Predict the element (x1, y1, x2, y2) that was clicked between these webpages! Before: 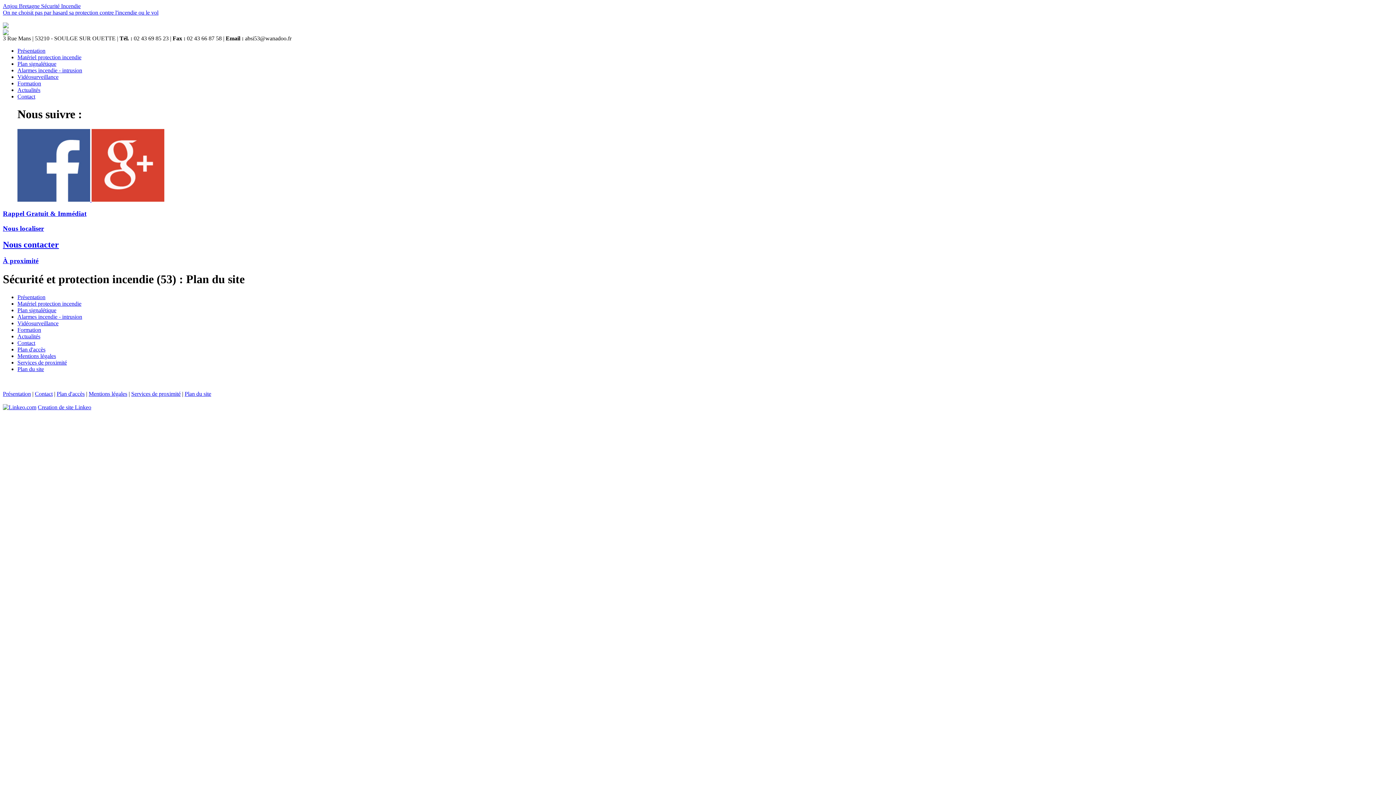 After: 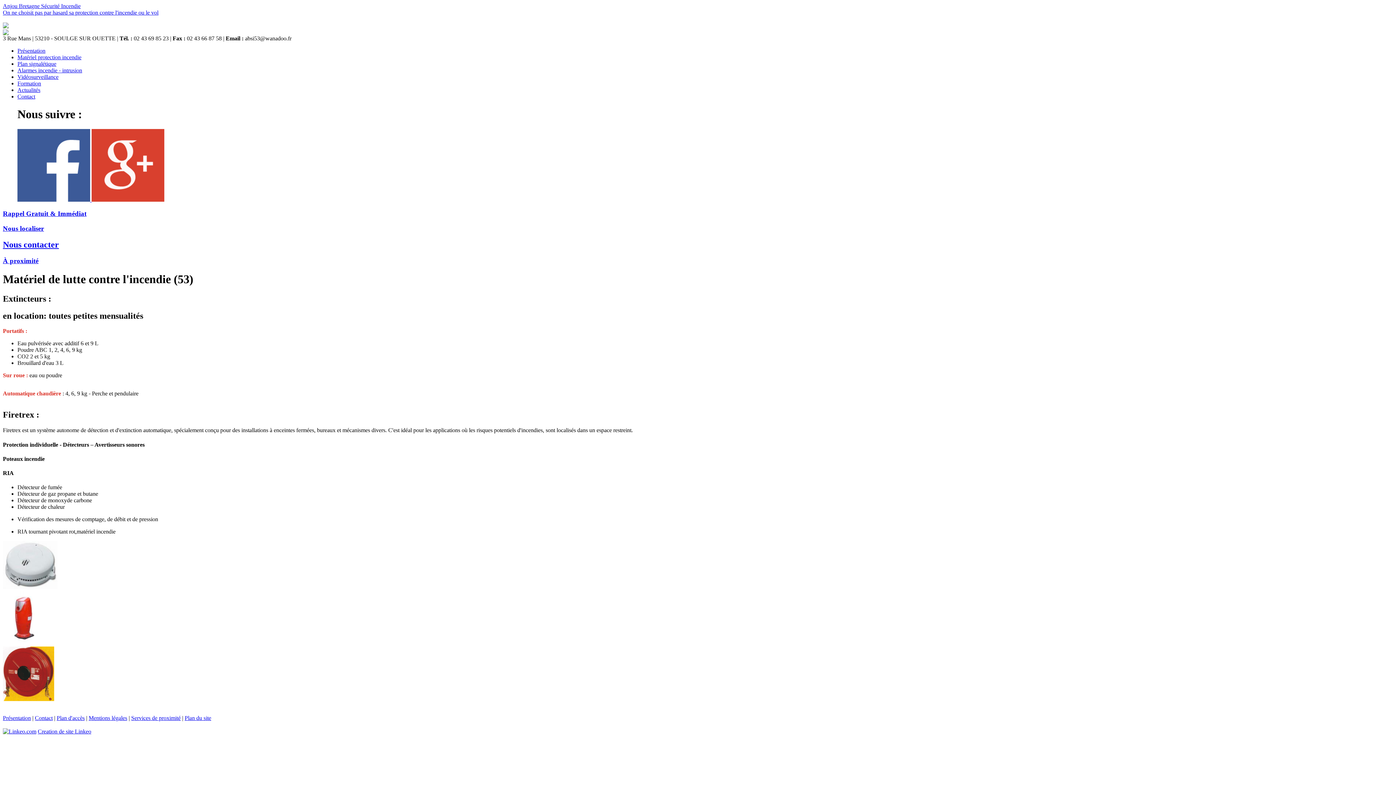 Action: bbox: (17, 54, 81, 60) label: Matériel protection incendie